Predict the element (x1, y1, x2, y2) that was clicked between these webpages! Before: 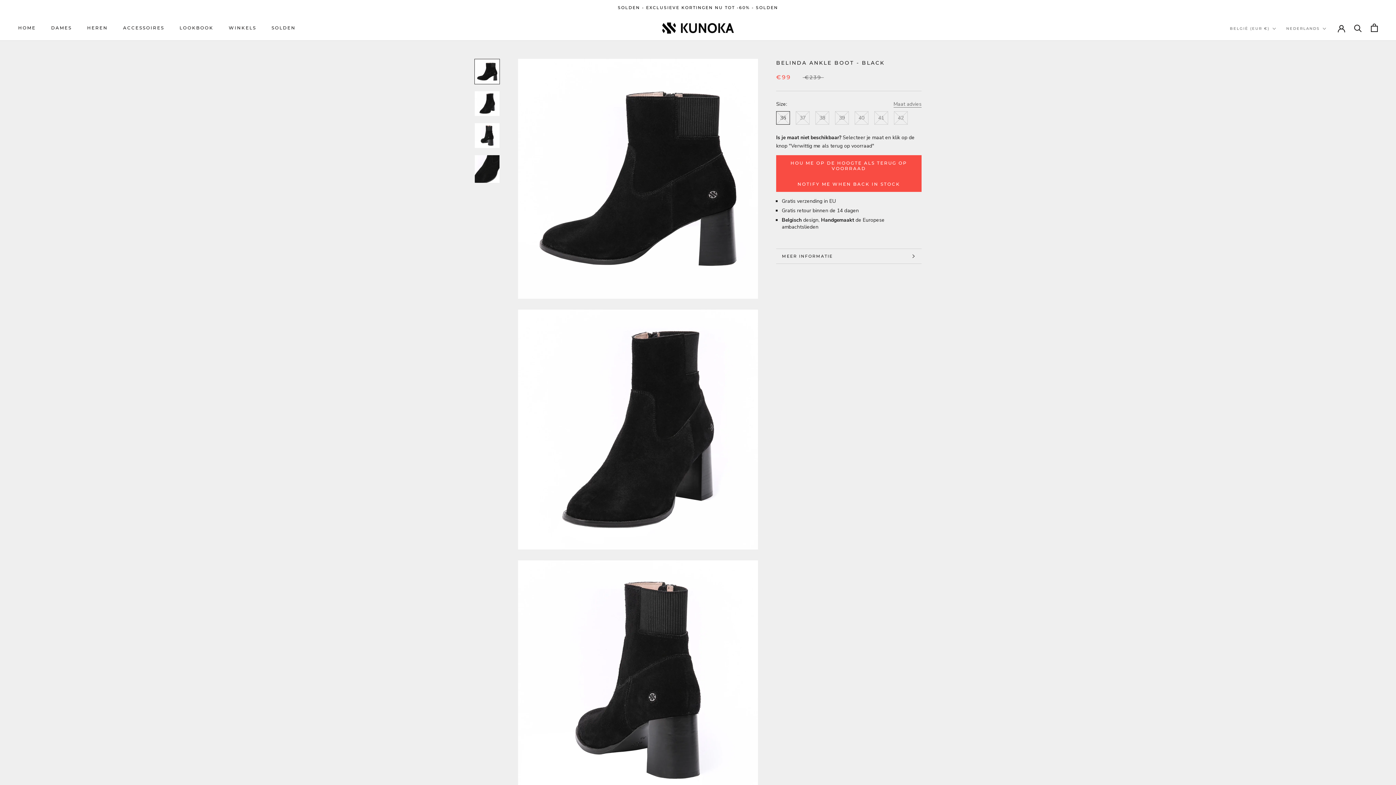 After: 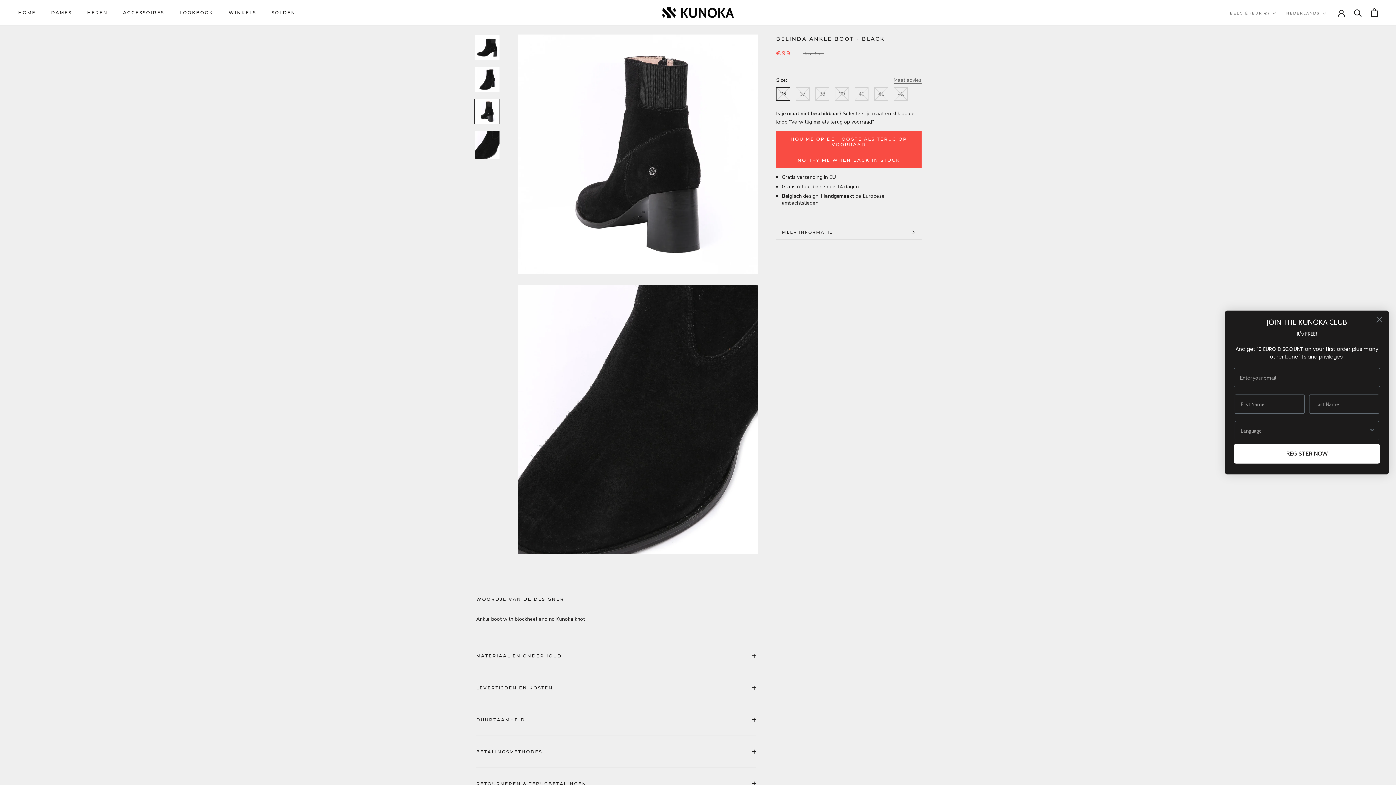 Action: bbox: (474, 122, 500, 148)